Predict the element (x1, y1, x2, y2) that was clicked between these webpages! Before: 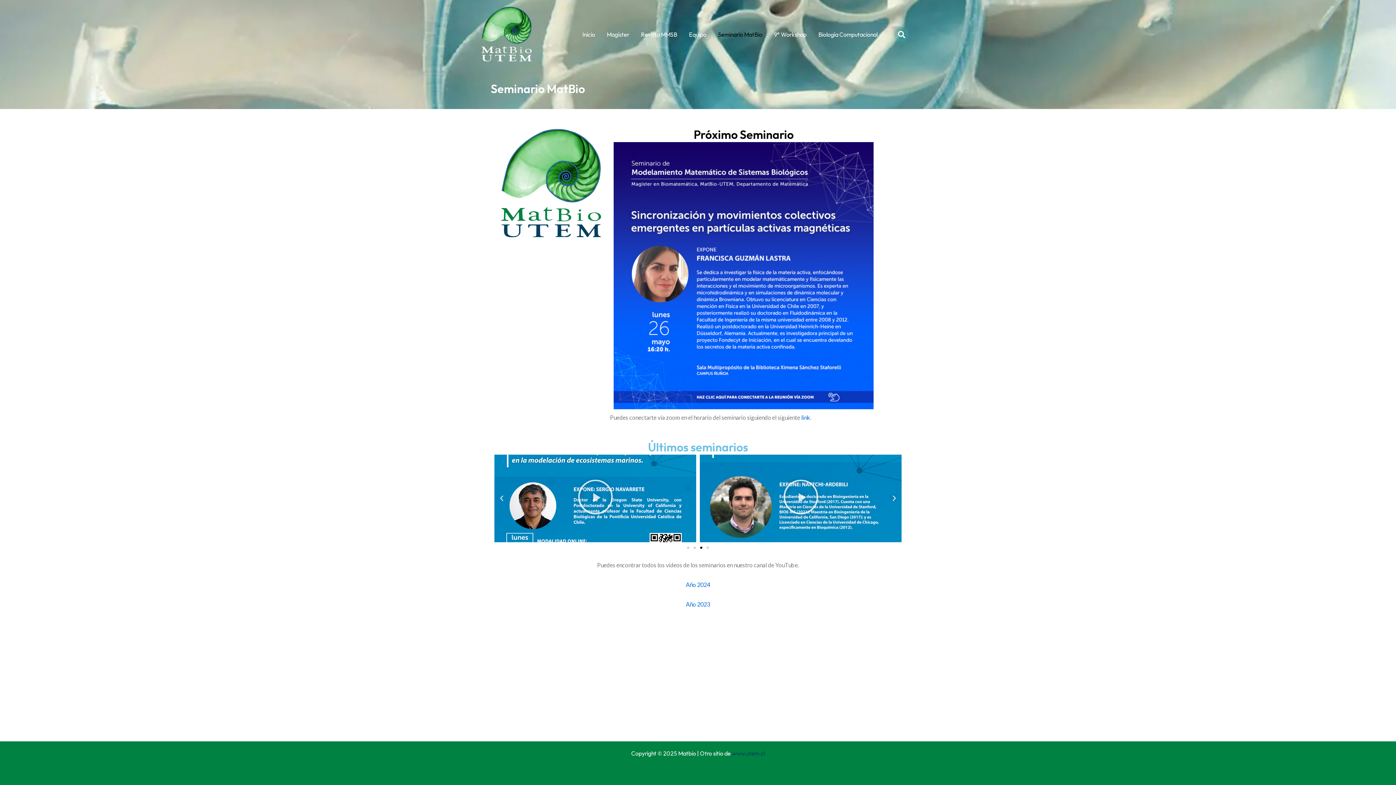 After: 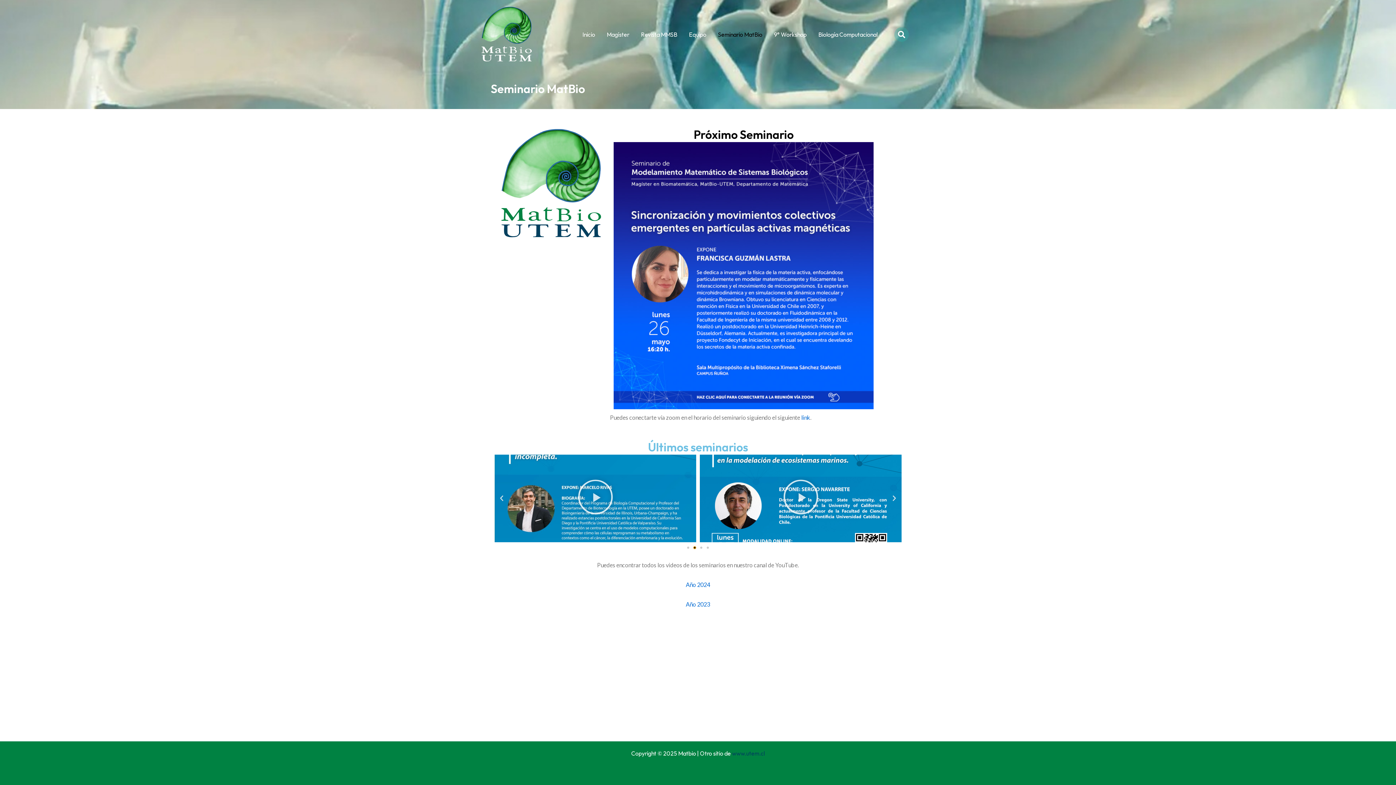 Action: bbox: (693, 546, 696, 548) label: Go to slide 2